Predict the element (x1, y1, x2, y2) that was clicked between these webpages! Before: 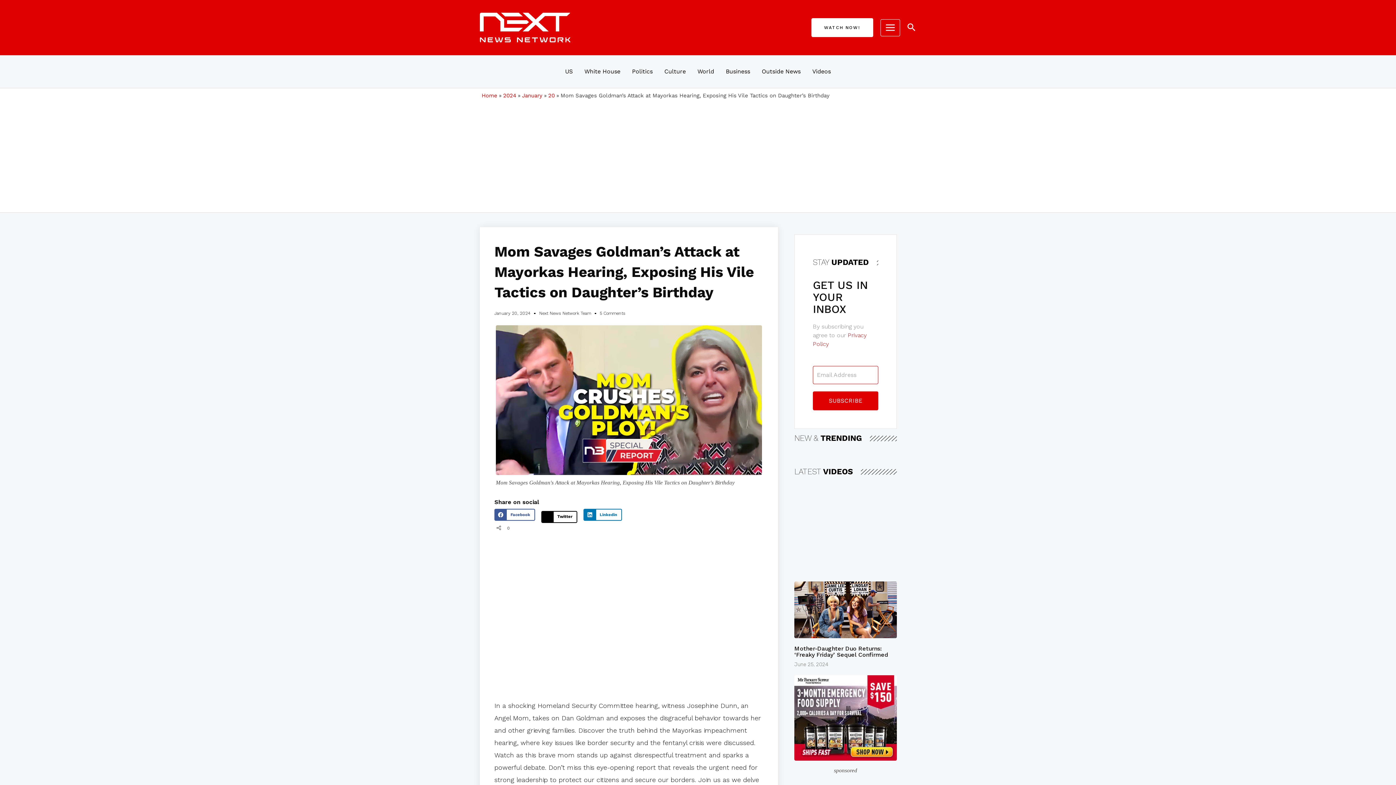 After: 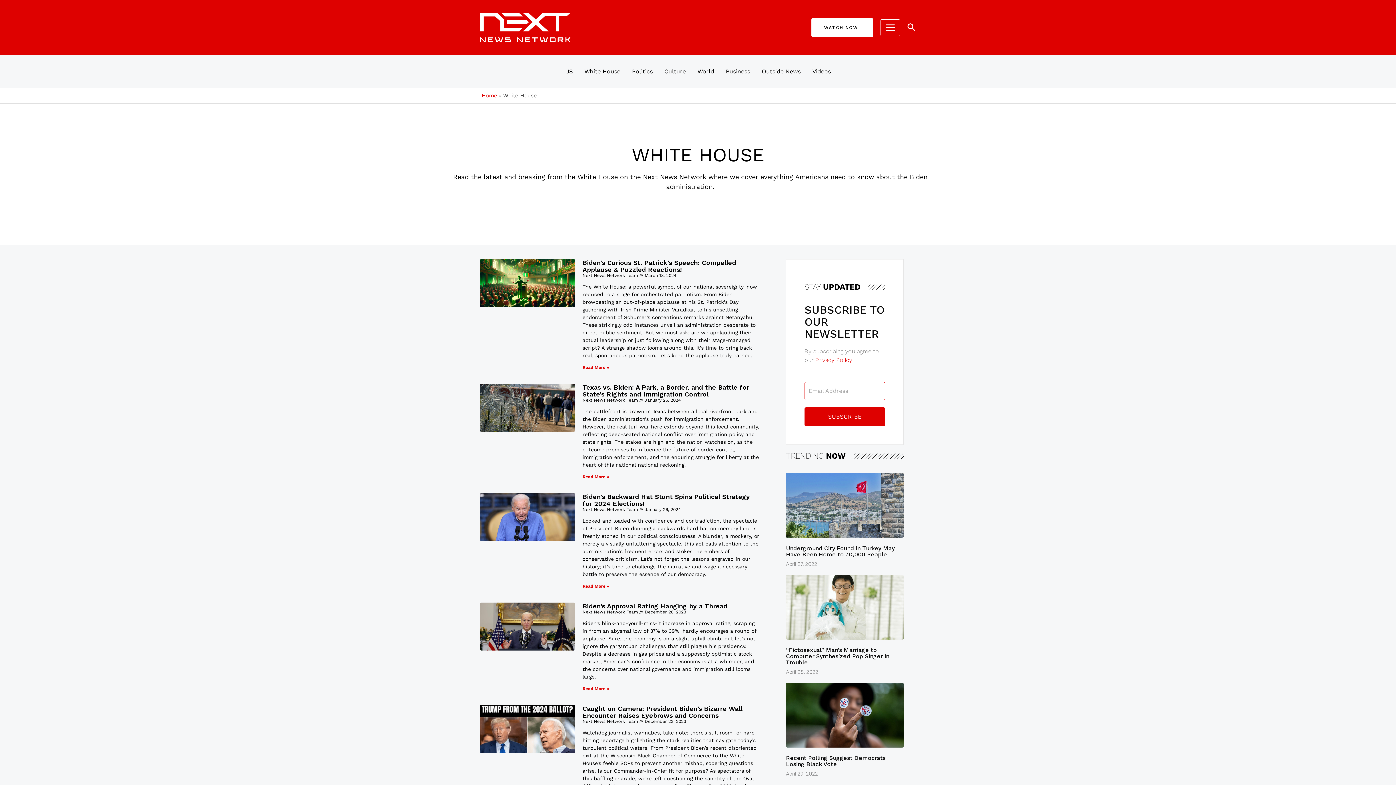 Action: label: White House bbox: (578, 59, 626, 84)